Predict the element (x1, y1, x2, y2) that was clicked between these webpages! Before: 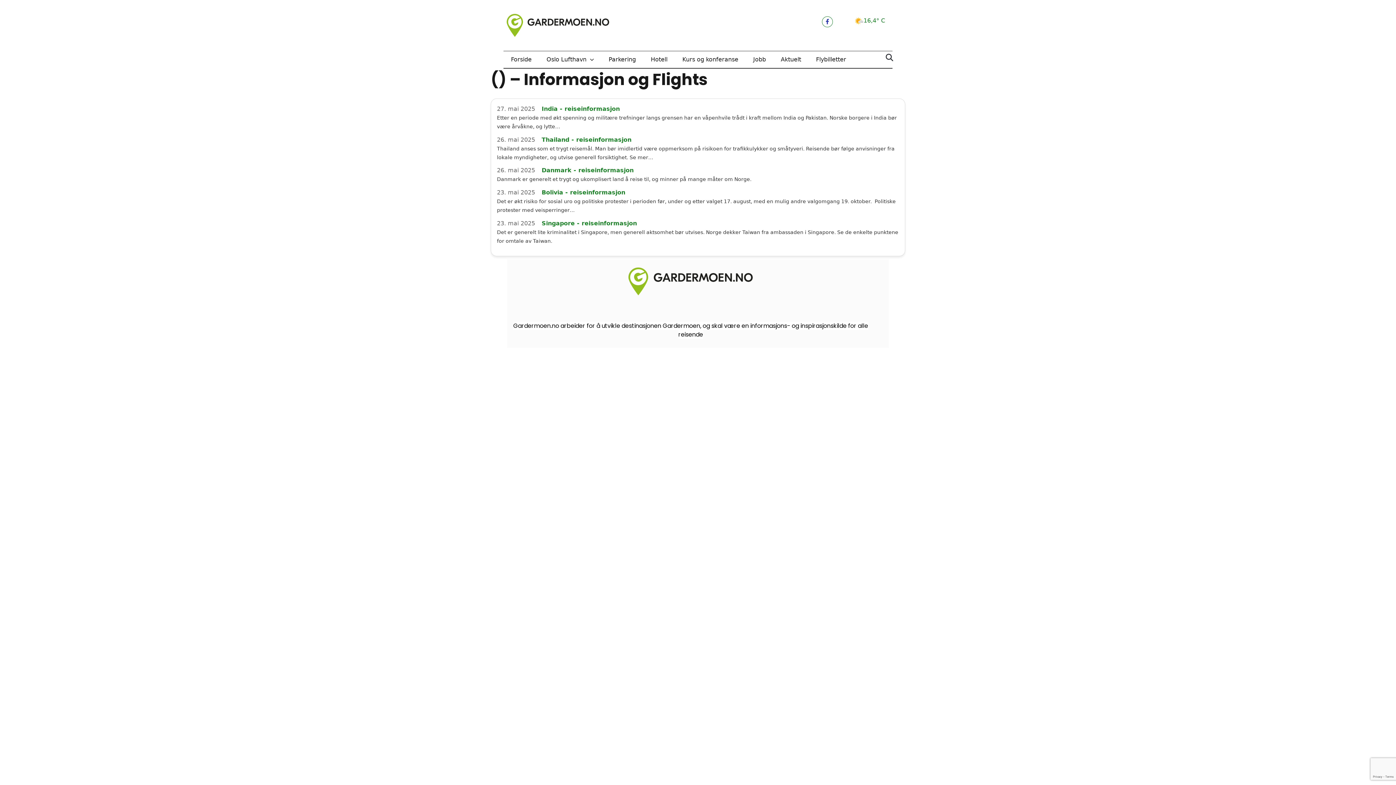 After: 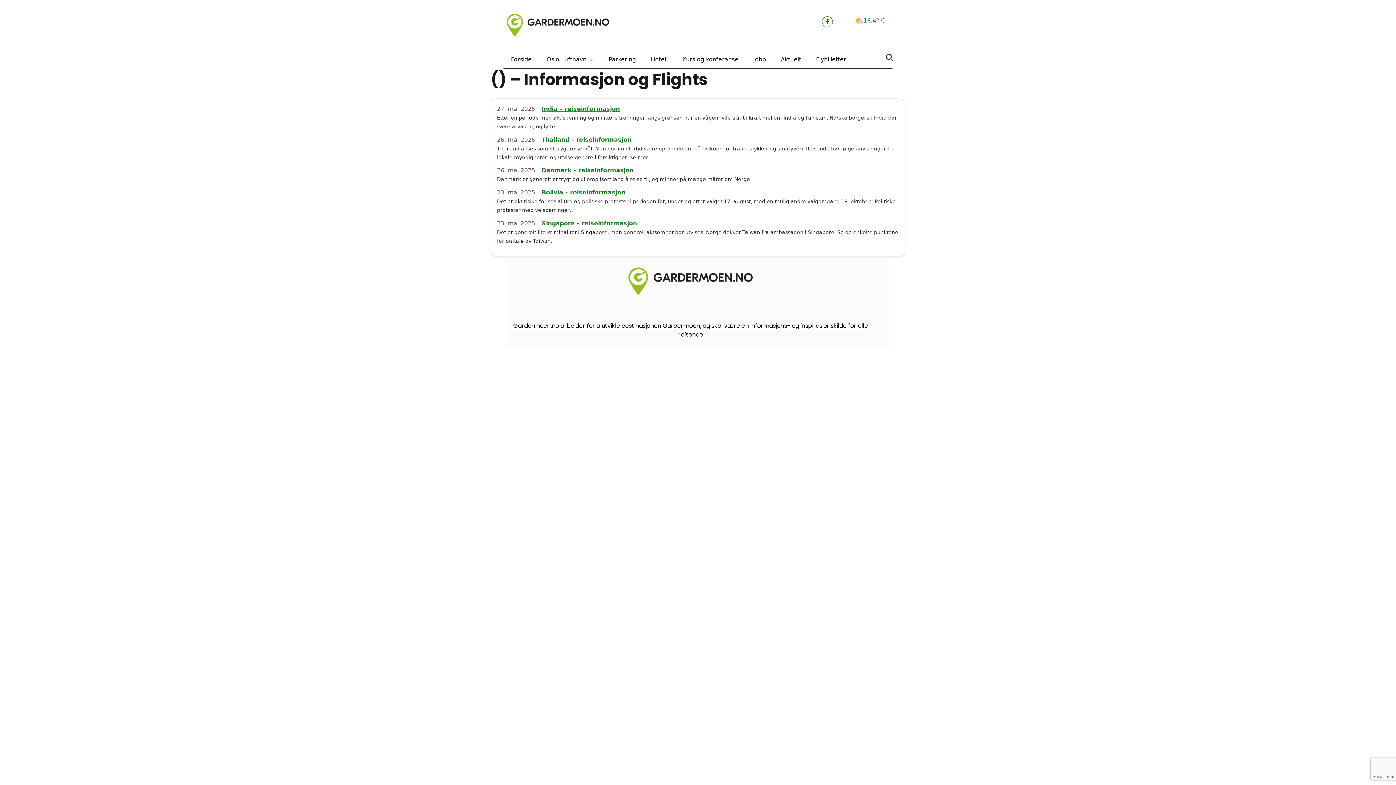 Action: bbox: (541, 105, 620, 112) label: India - reiseinformasjon